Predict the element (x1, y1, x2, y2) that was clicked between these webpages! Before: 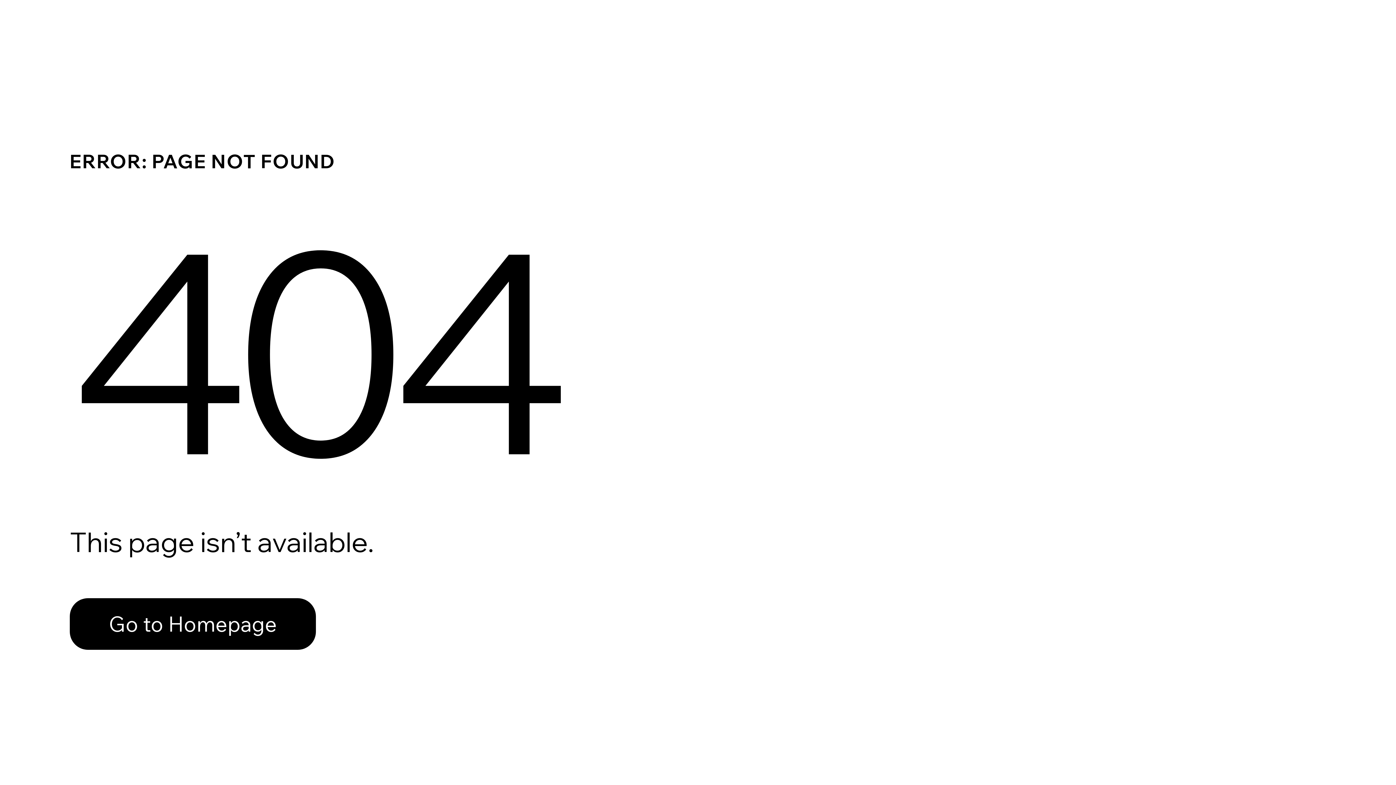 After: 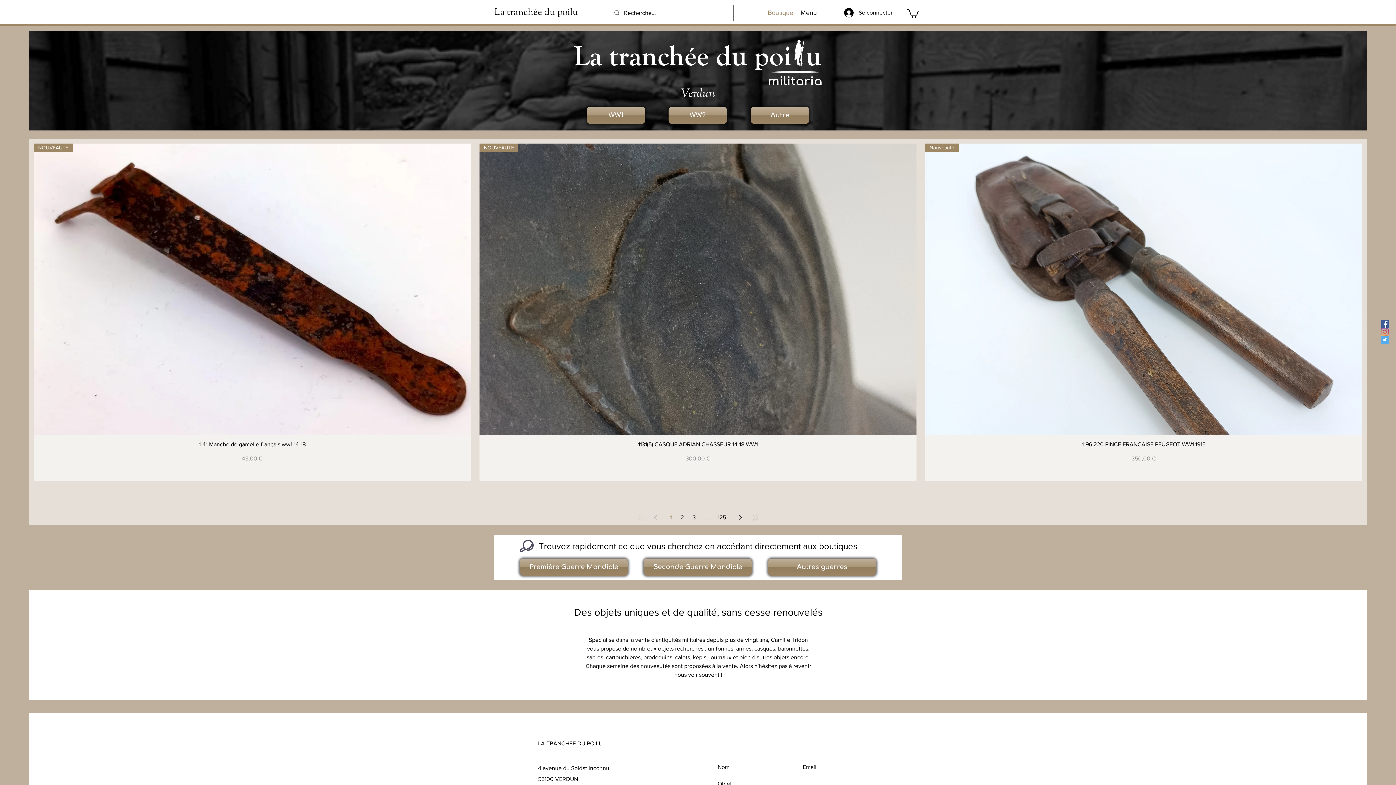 Action: bbox: (69, 598, 316, 650) label: Go to Homepage